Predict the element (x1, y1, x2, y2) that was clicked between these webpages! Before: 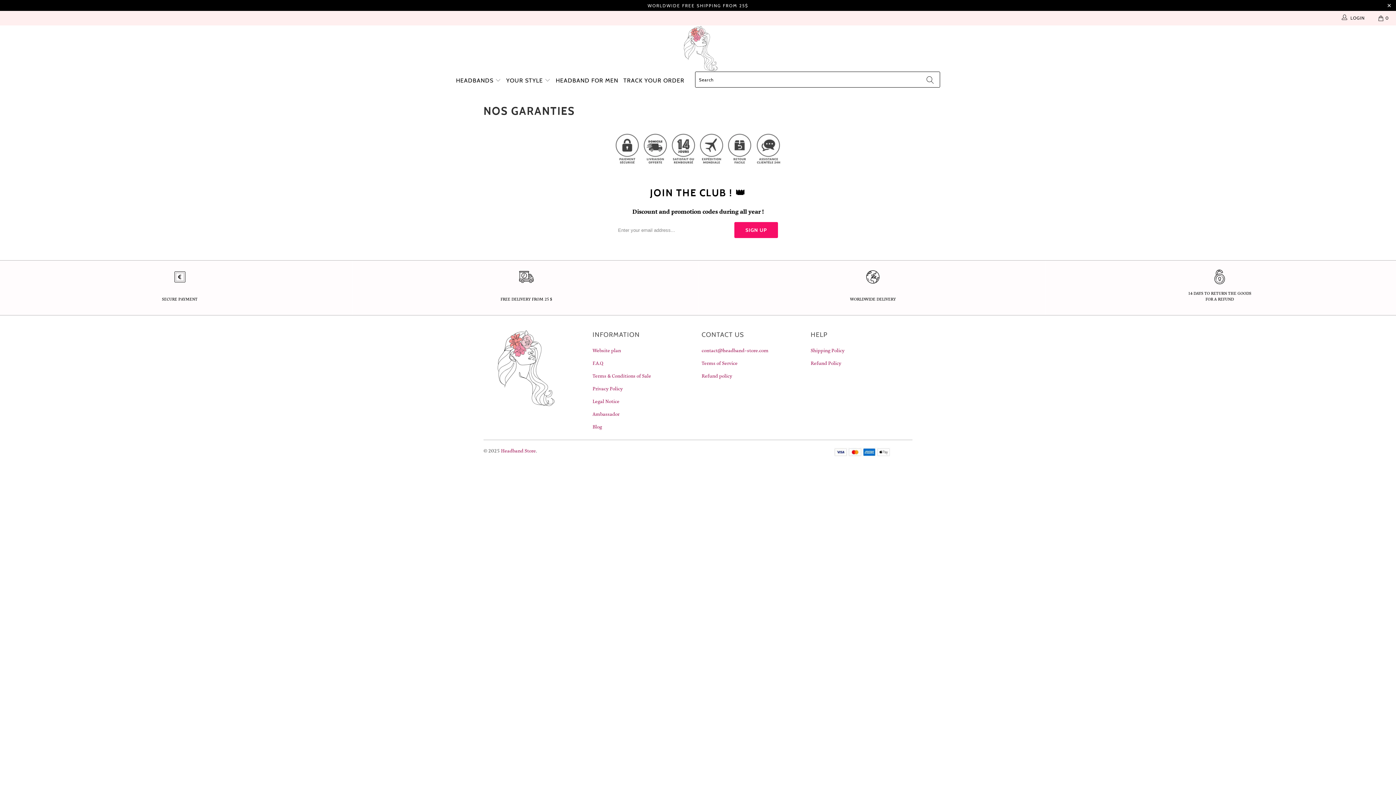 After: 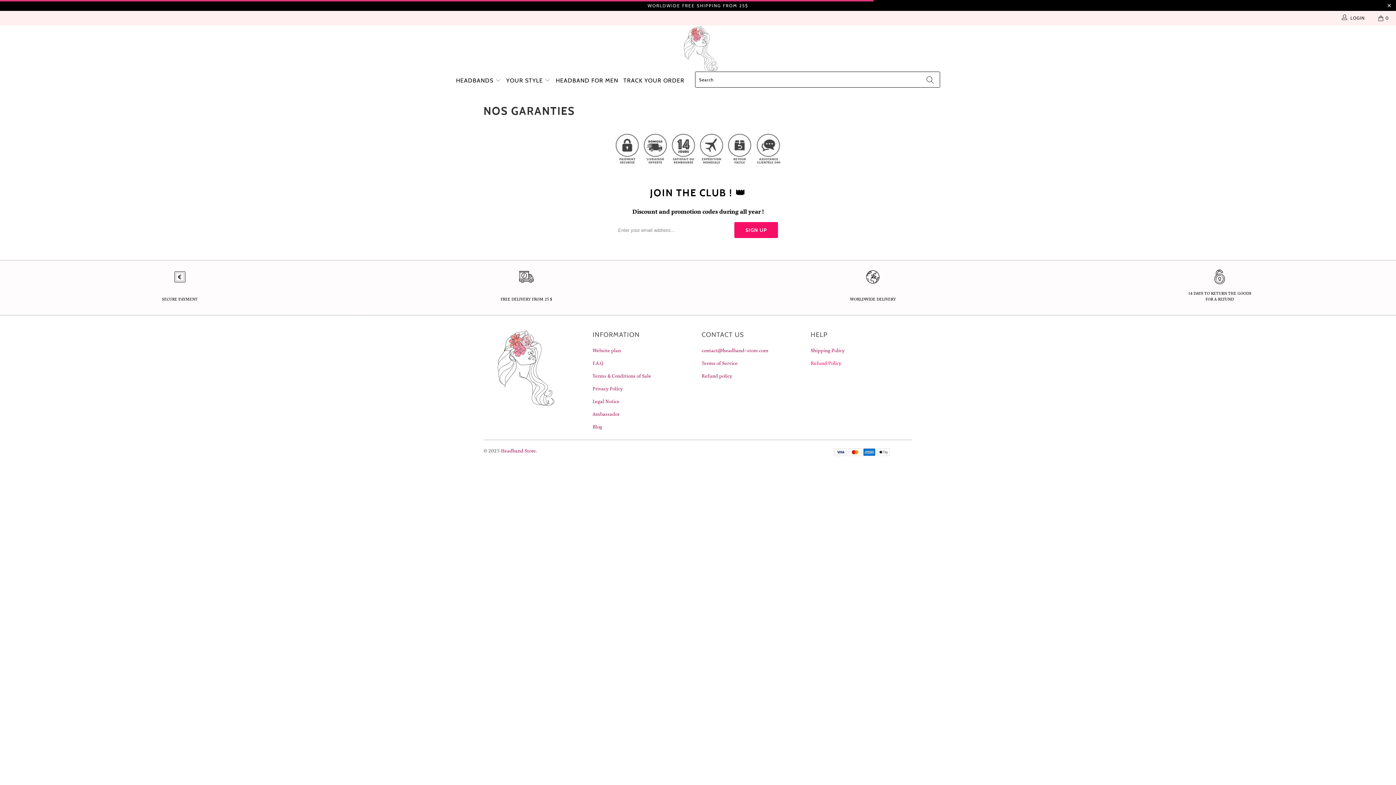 Action: bbox: (810, 360, 841, 366) label: Refund Policy